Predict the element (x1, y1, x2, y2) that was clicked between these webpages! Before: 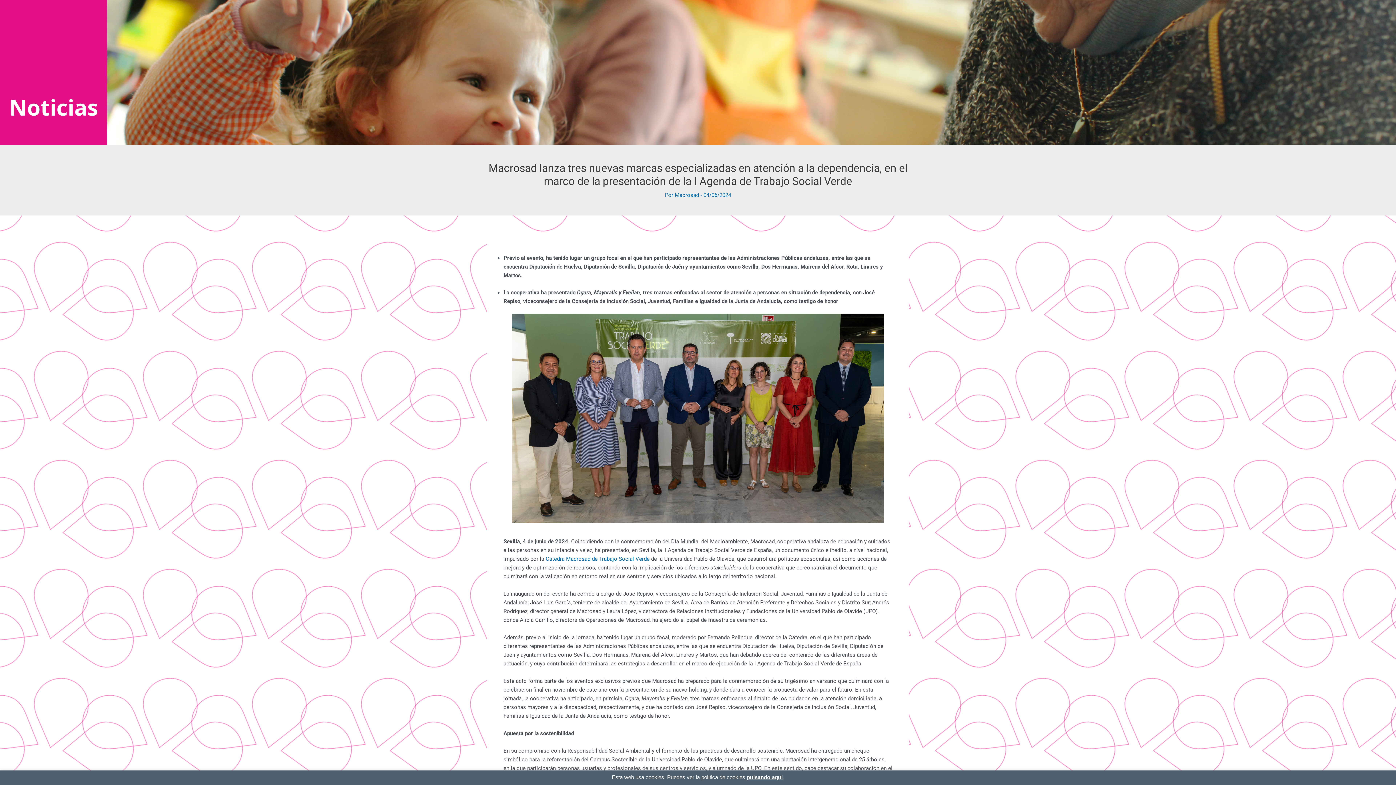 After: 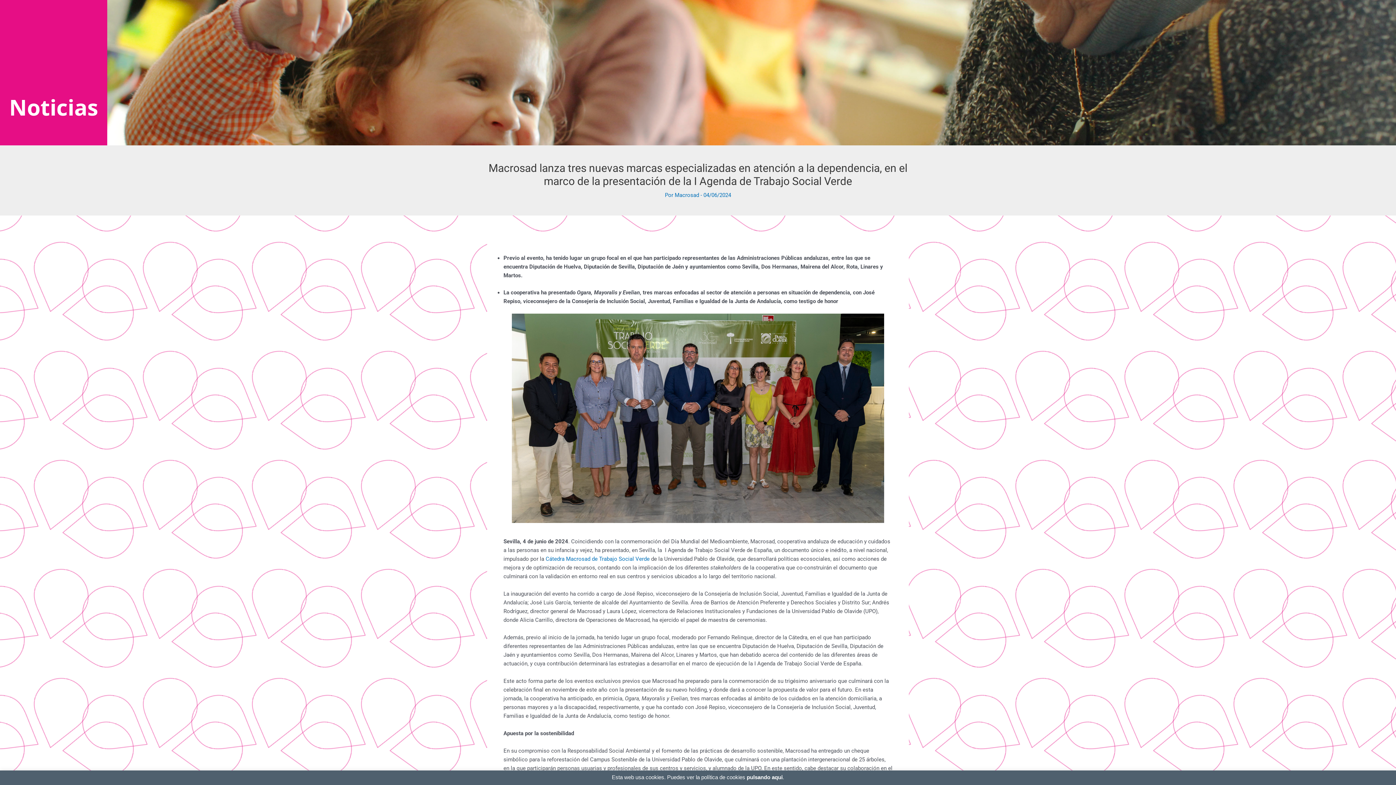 Action: label: pulsando aqui bbox: (746, 774, 782, 780)